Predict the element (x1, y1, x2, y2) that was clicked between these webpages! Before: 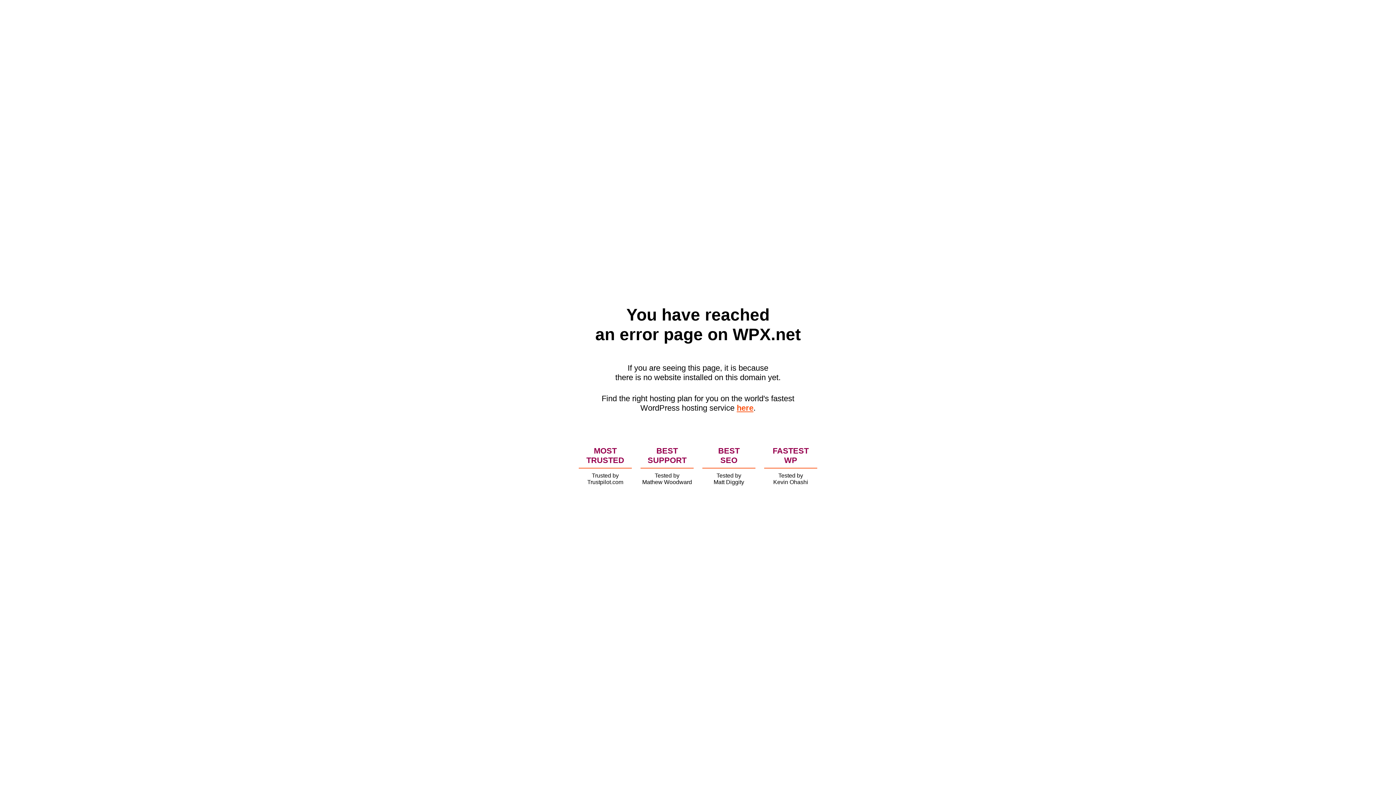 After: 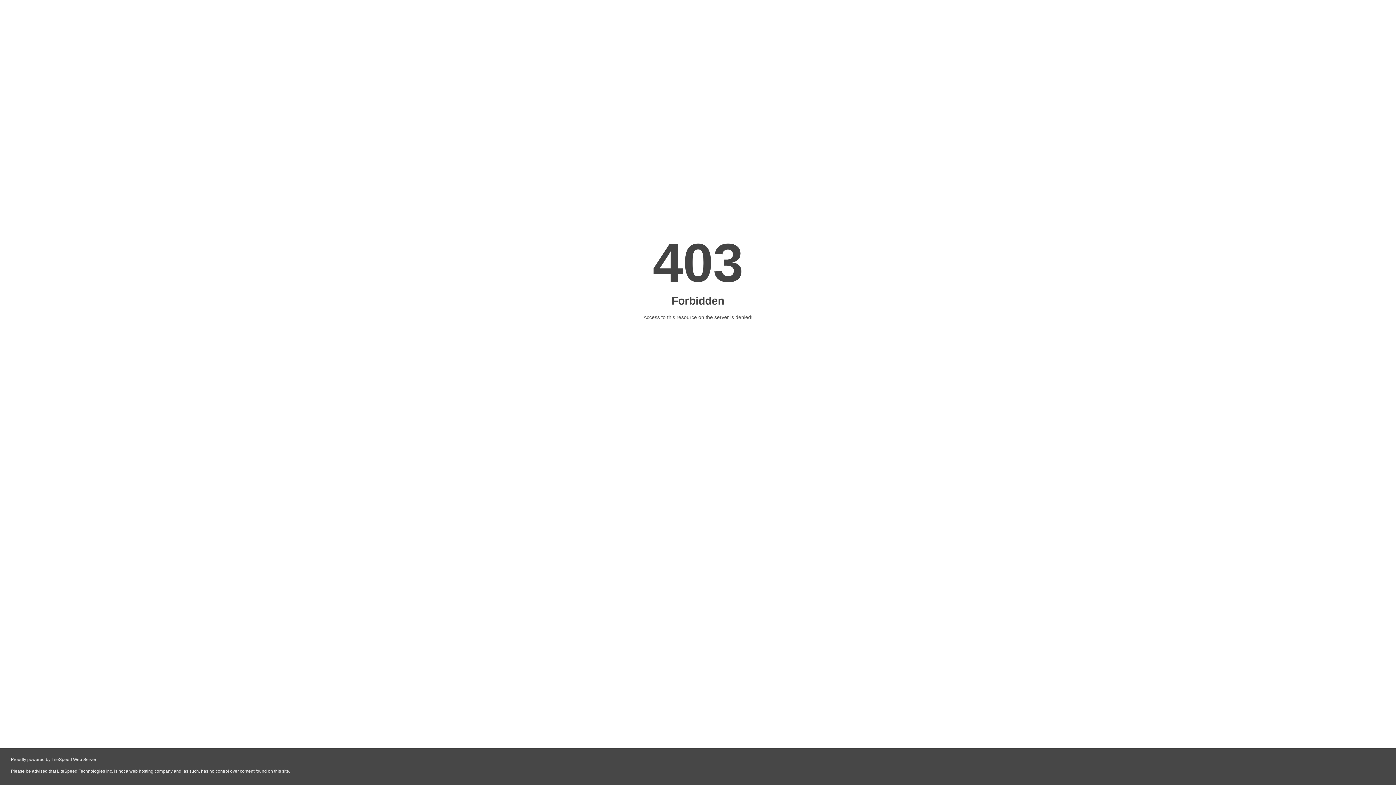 Action: bbox: (736, 403, 753, 412) label: here